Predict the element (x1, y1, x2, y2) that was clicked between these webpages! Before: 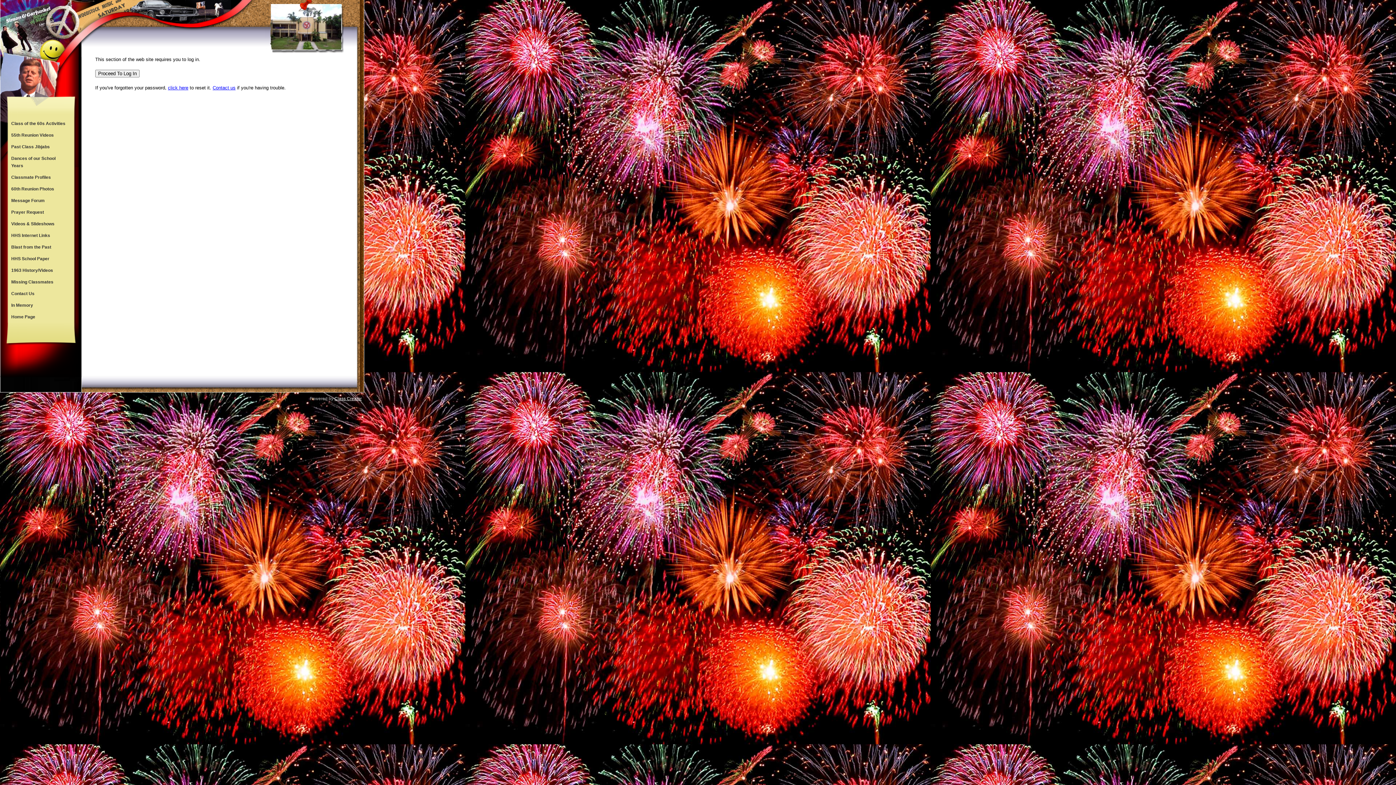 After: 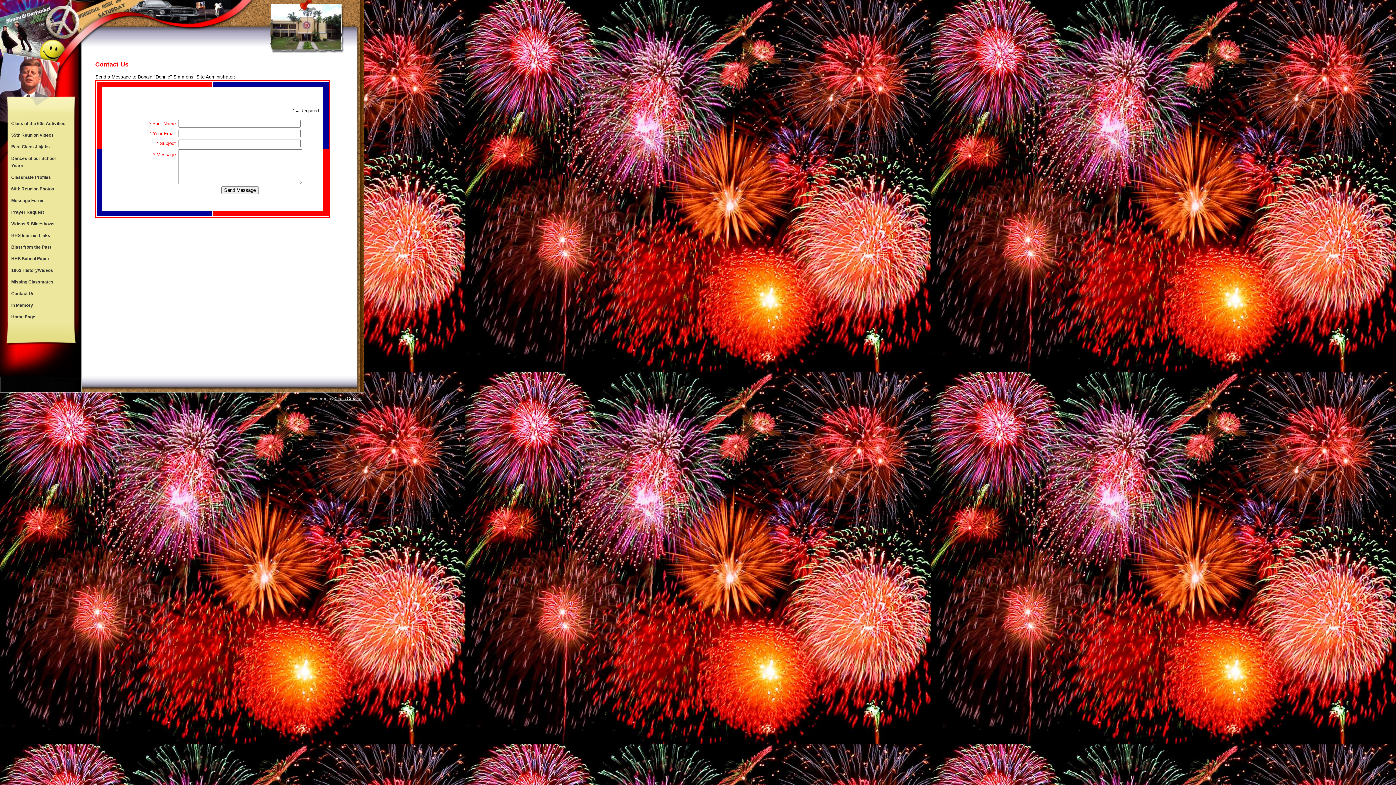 Action: bbox: (212, 85, 235, 90) label: Contact us